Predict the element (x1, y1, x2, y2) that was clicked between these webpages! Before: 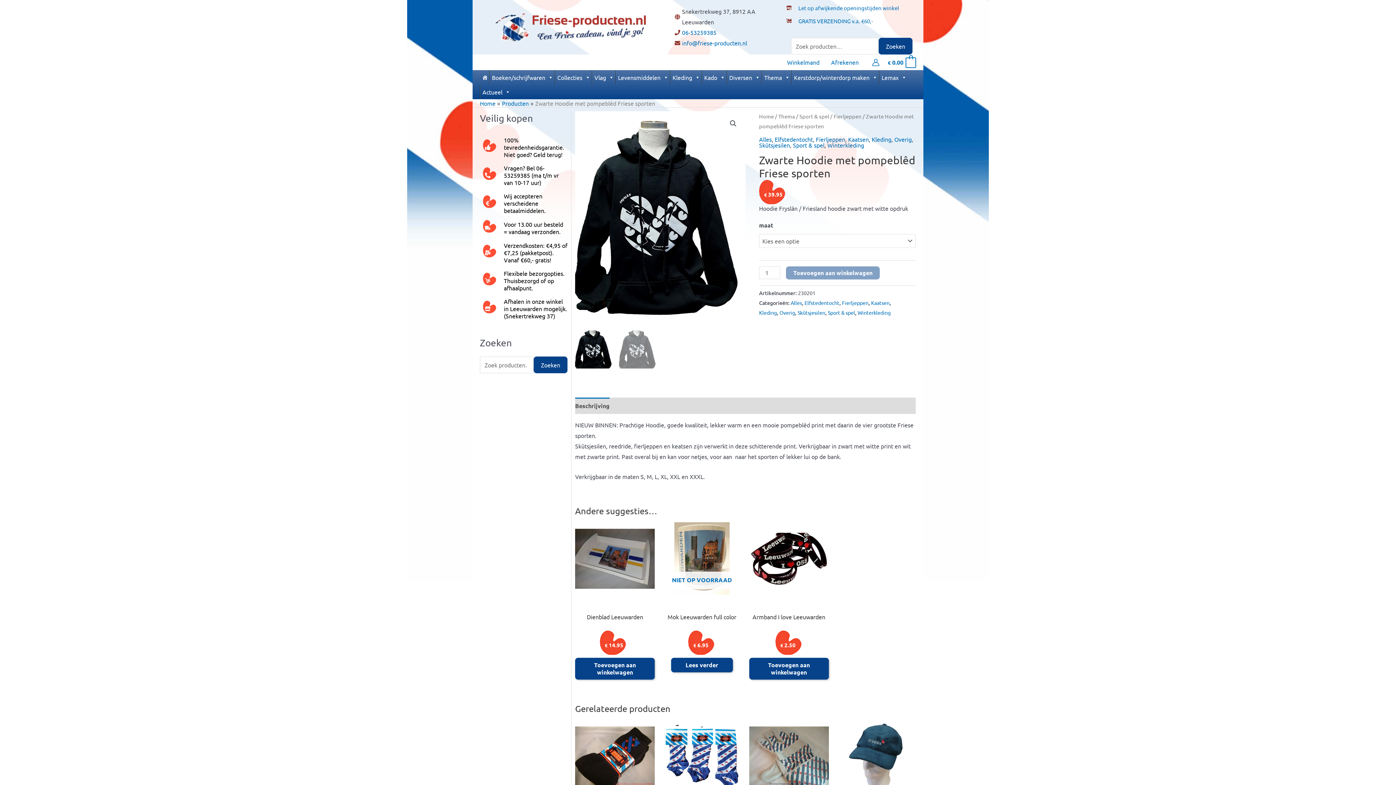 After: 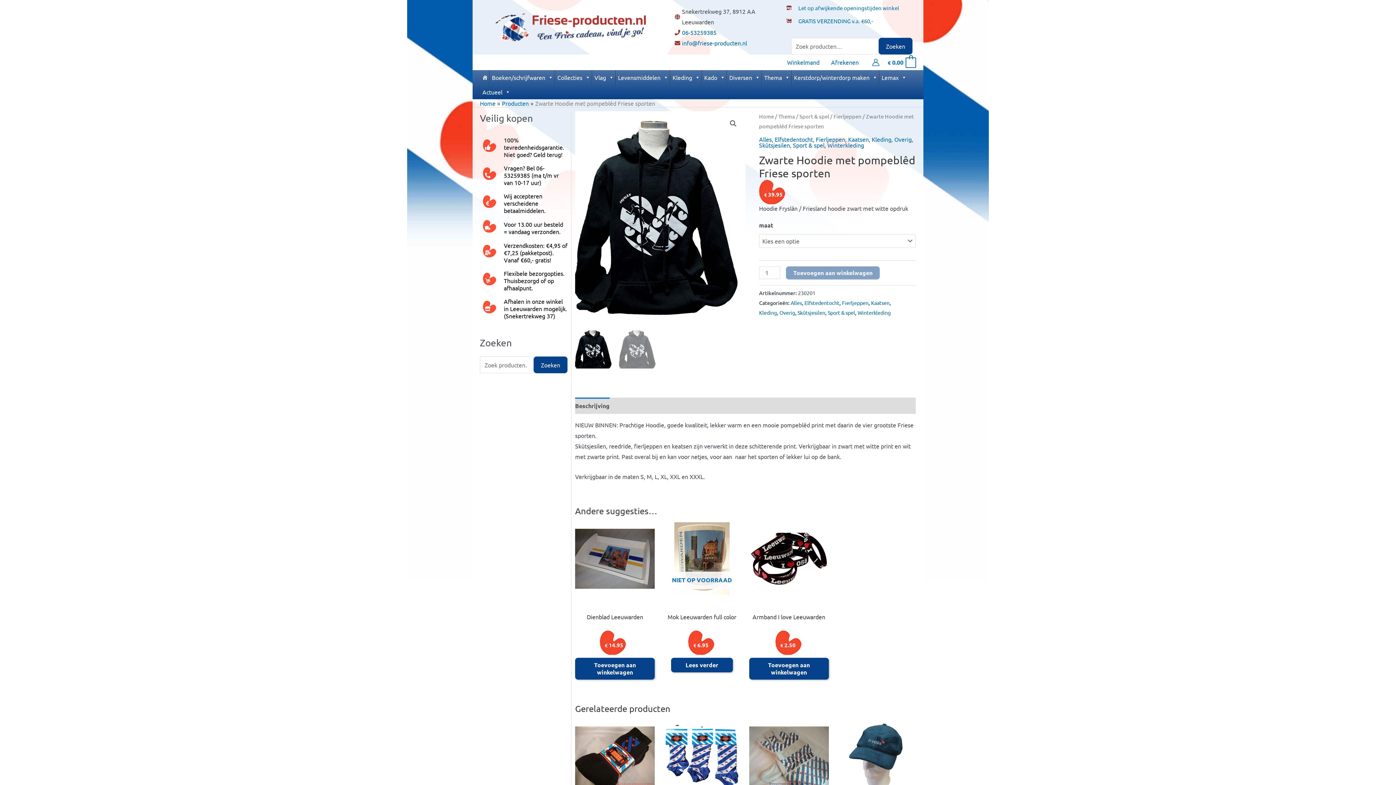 Action: bbox: (480, 160, 567, 186) label: phone-alt